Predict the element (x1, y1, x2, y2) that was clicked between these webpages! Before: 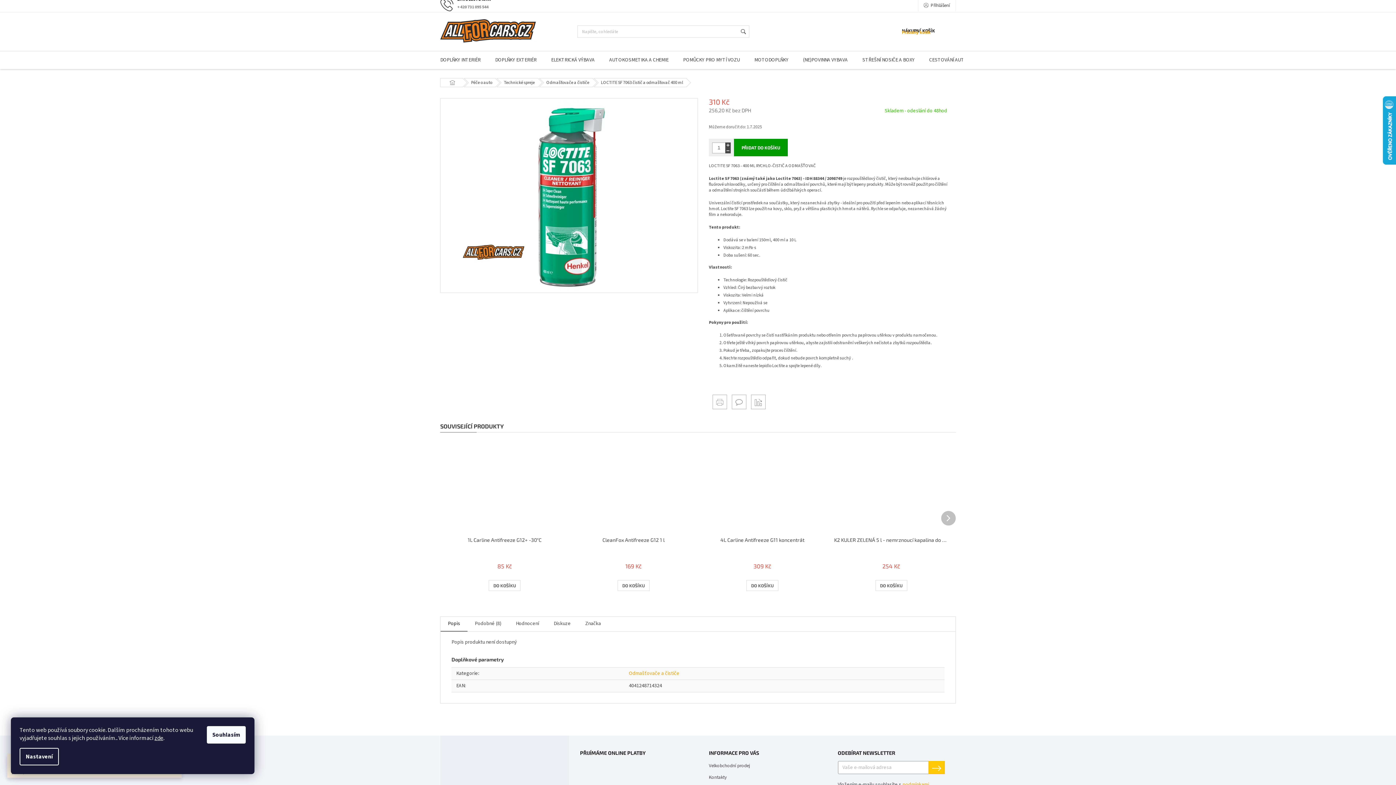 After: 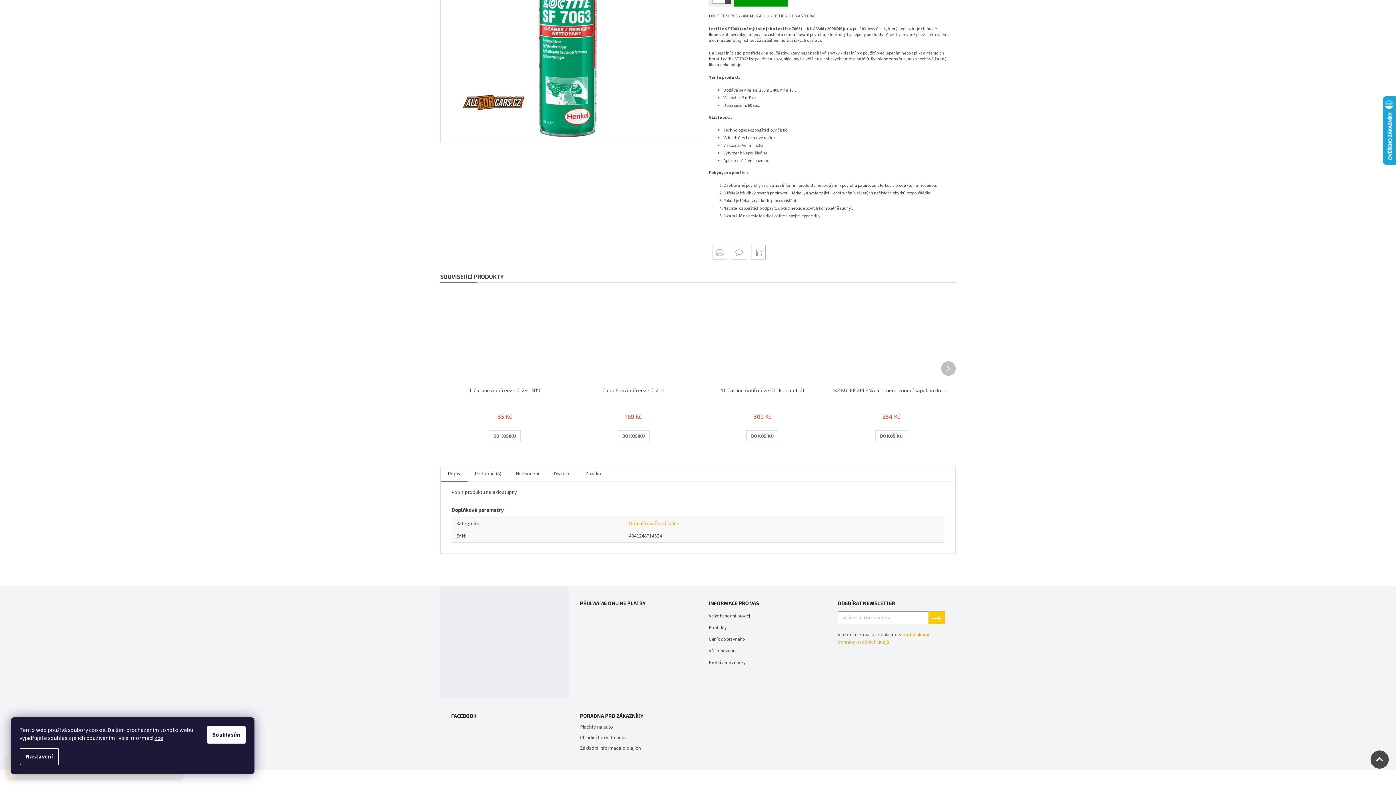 Action: label: Popis bbox: (440, 617, 467, 631)